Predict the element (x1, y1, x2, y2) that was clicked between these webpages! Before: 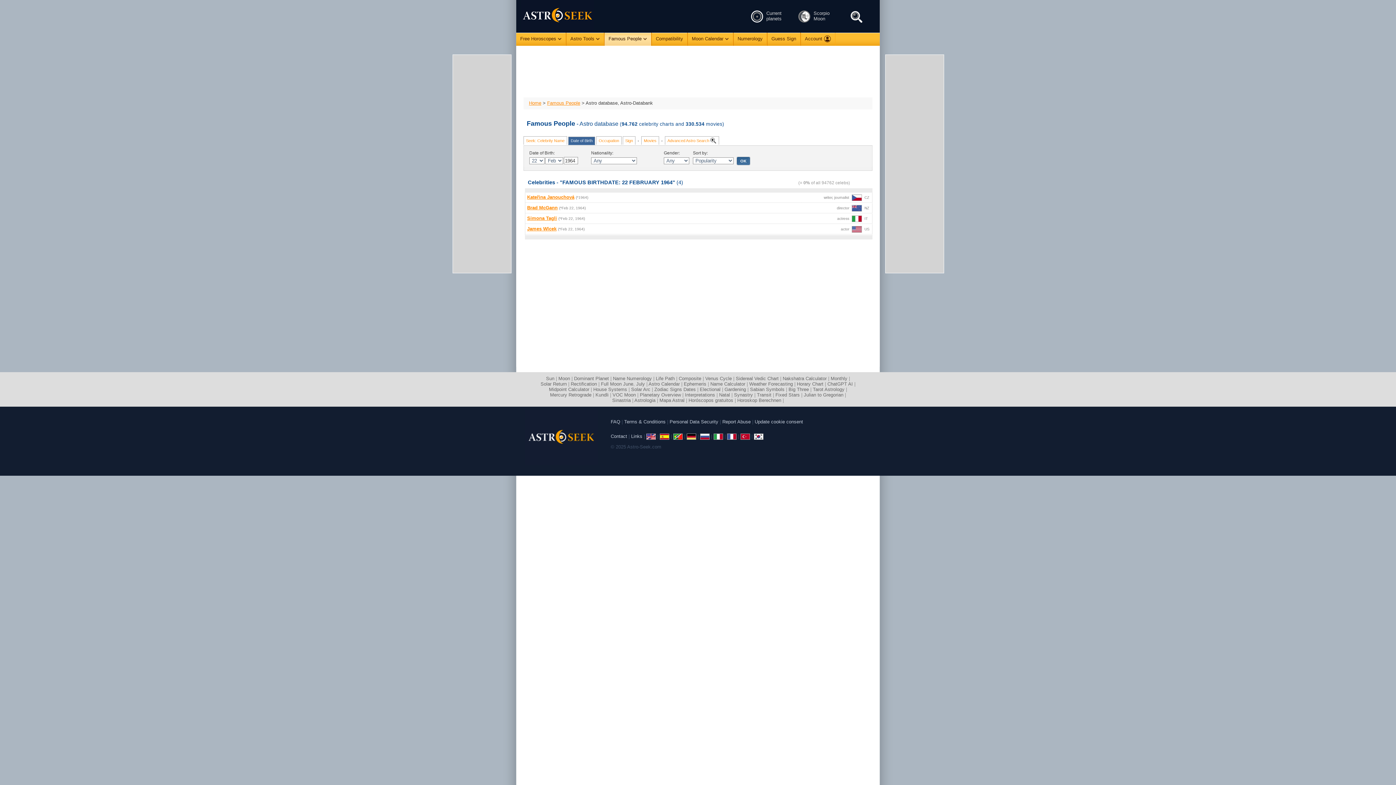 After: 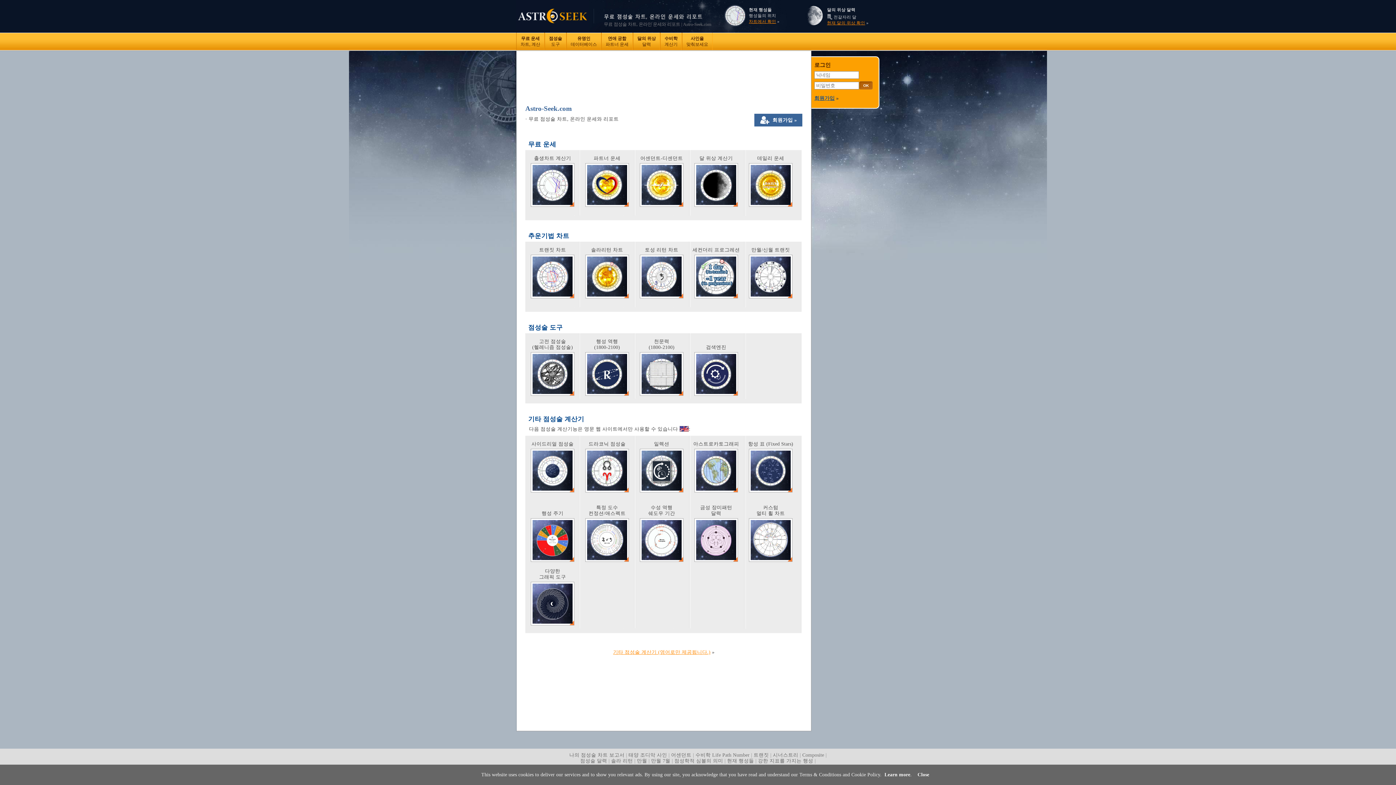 Action: bbox: (754, 433, 763, 439)